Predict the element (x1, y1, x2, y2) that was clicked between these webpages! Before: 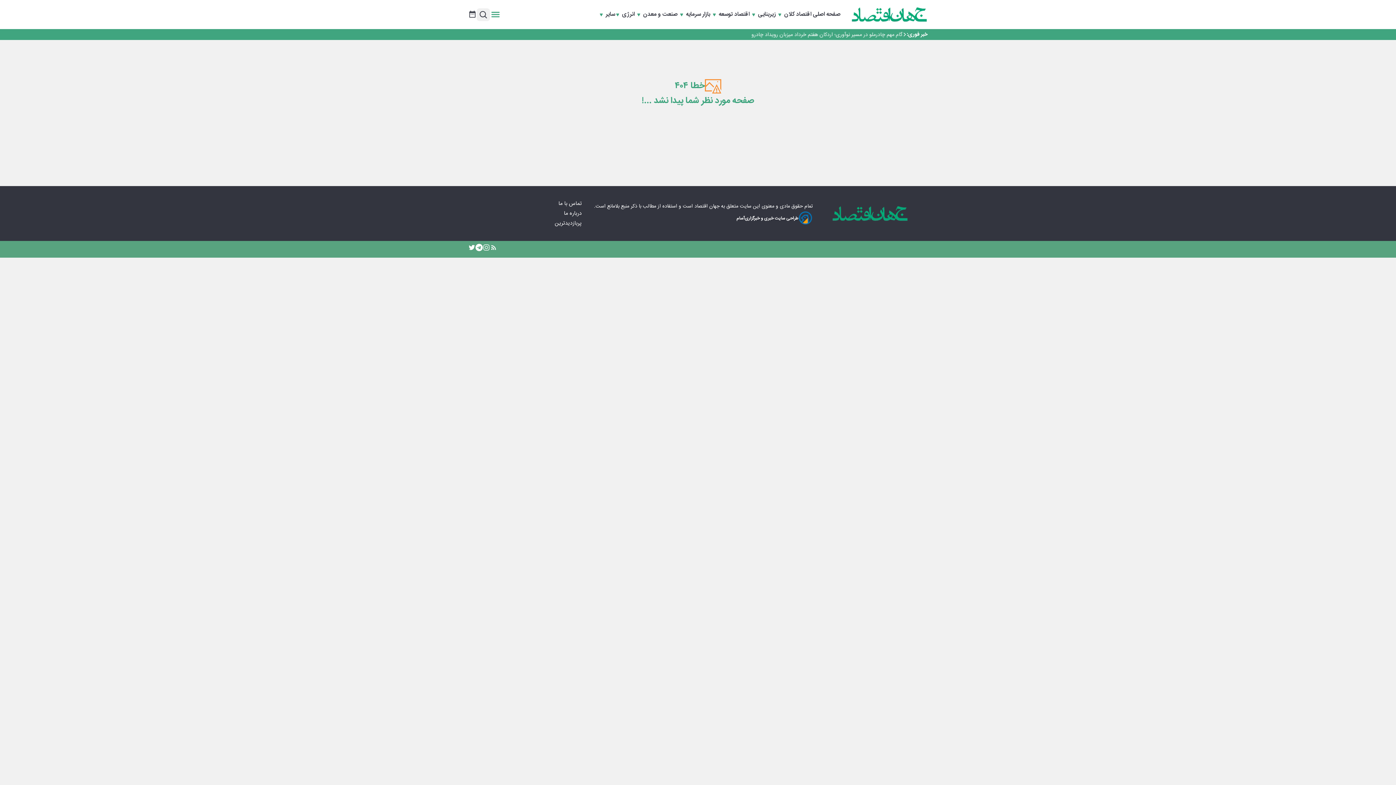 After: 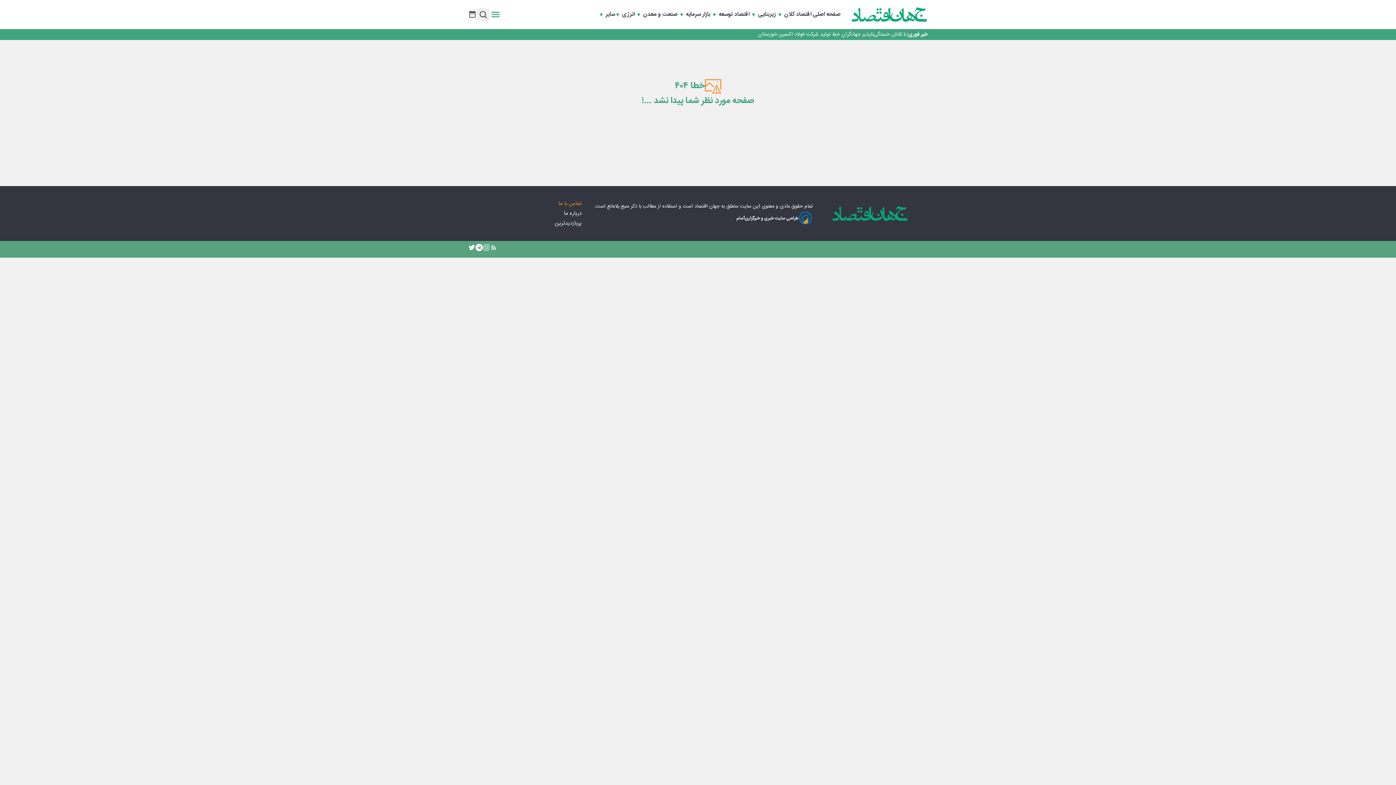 Action: bbox: (558, 199, 583, 208) label:  تماس با ما